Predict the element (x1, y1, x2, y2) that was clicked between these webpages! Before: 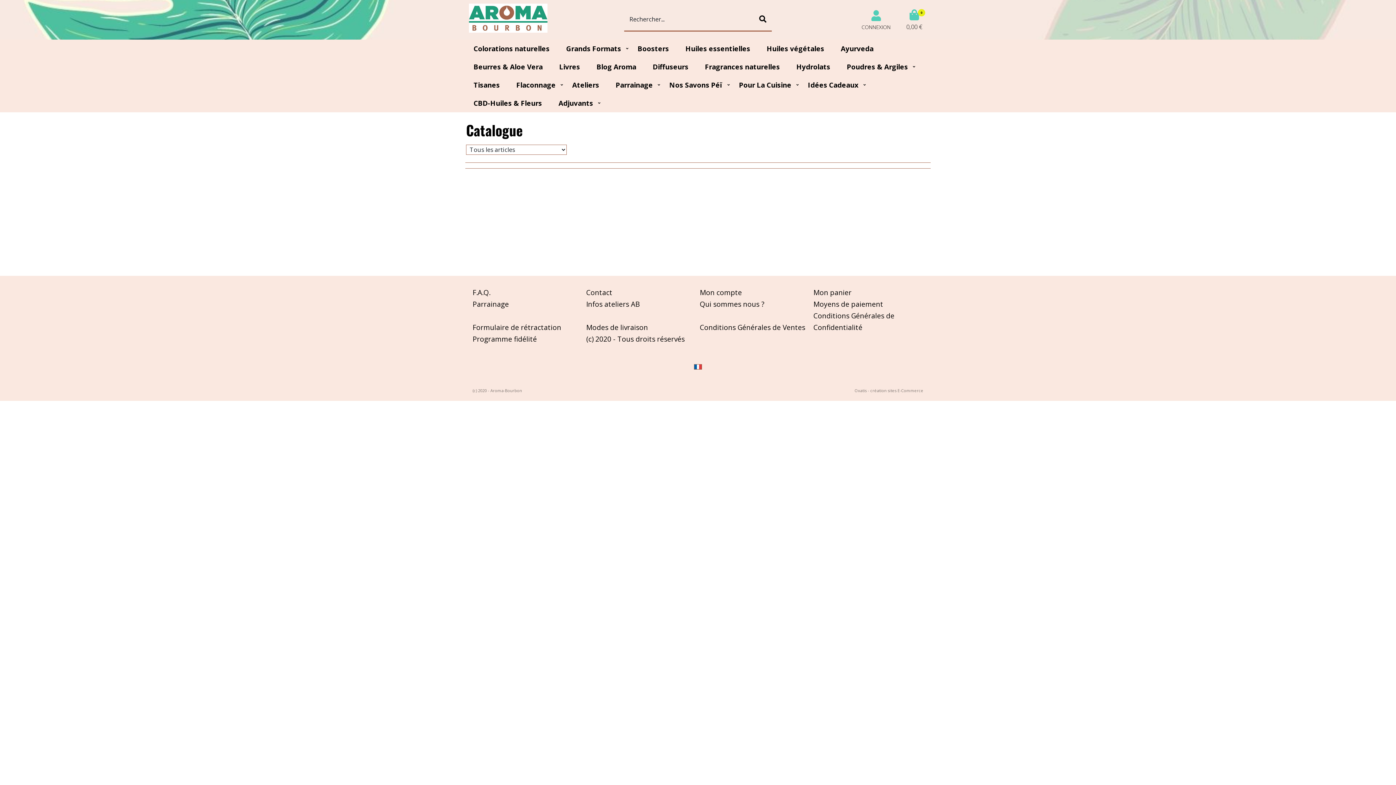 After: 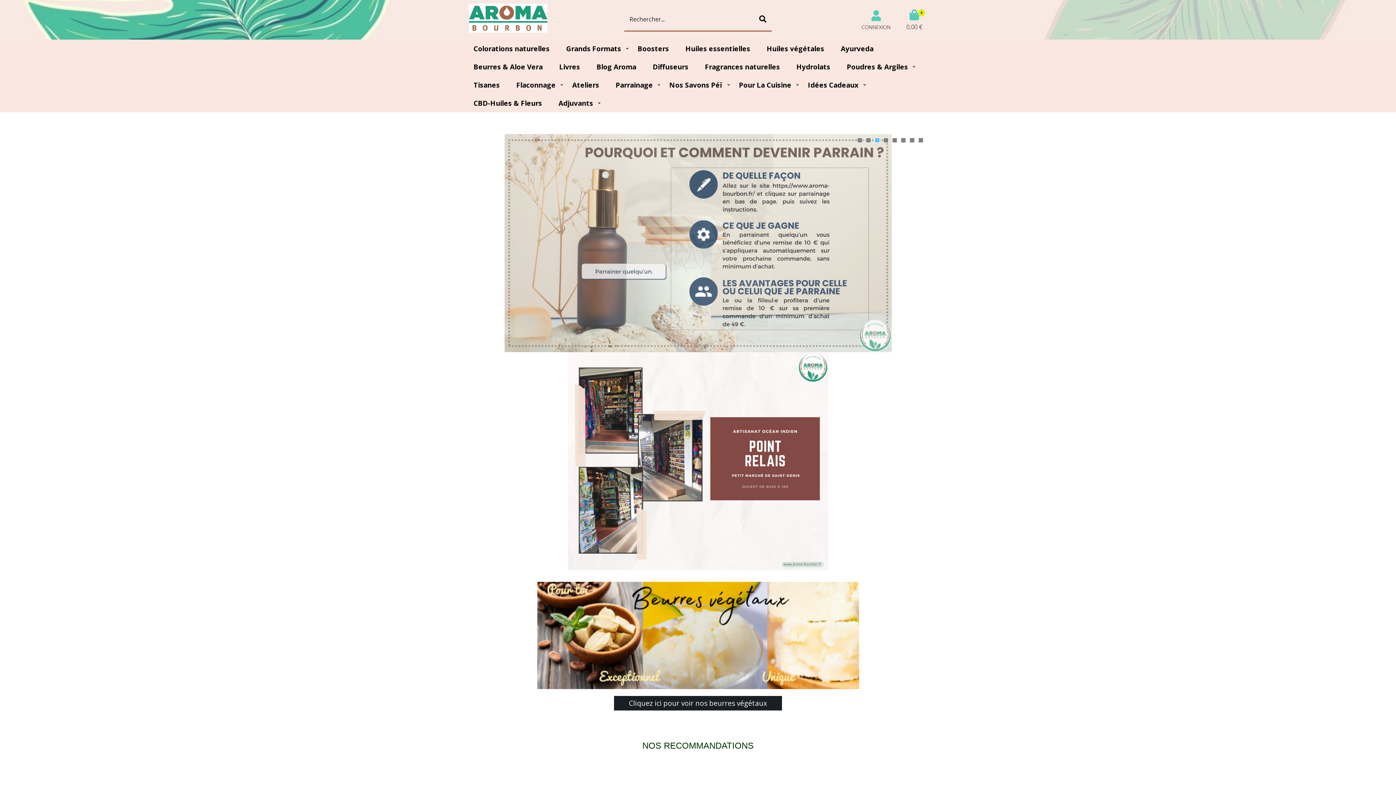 Action: bbox: (469, 25, 547, 34)